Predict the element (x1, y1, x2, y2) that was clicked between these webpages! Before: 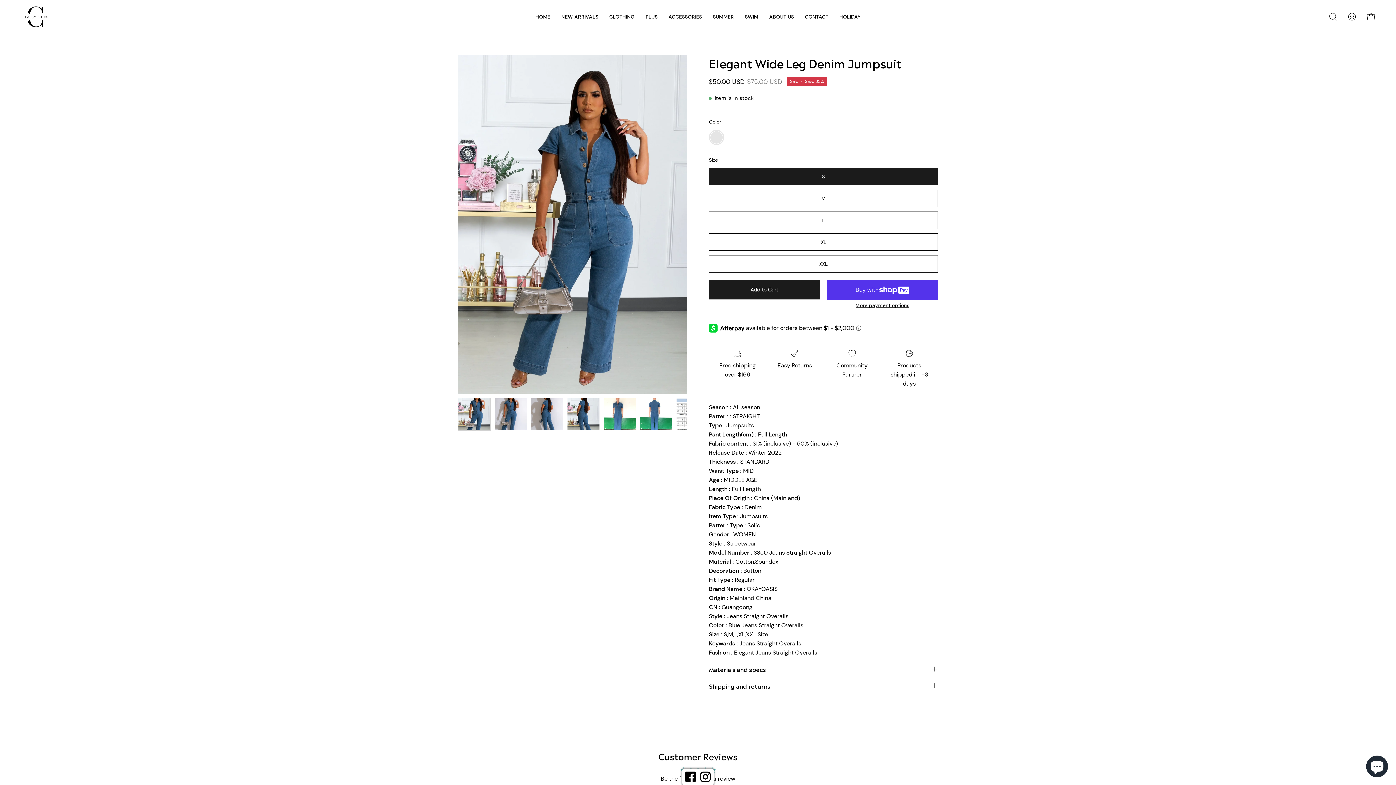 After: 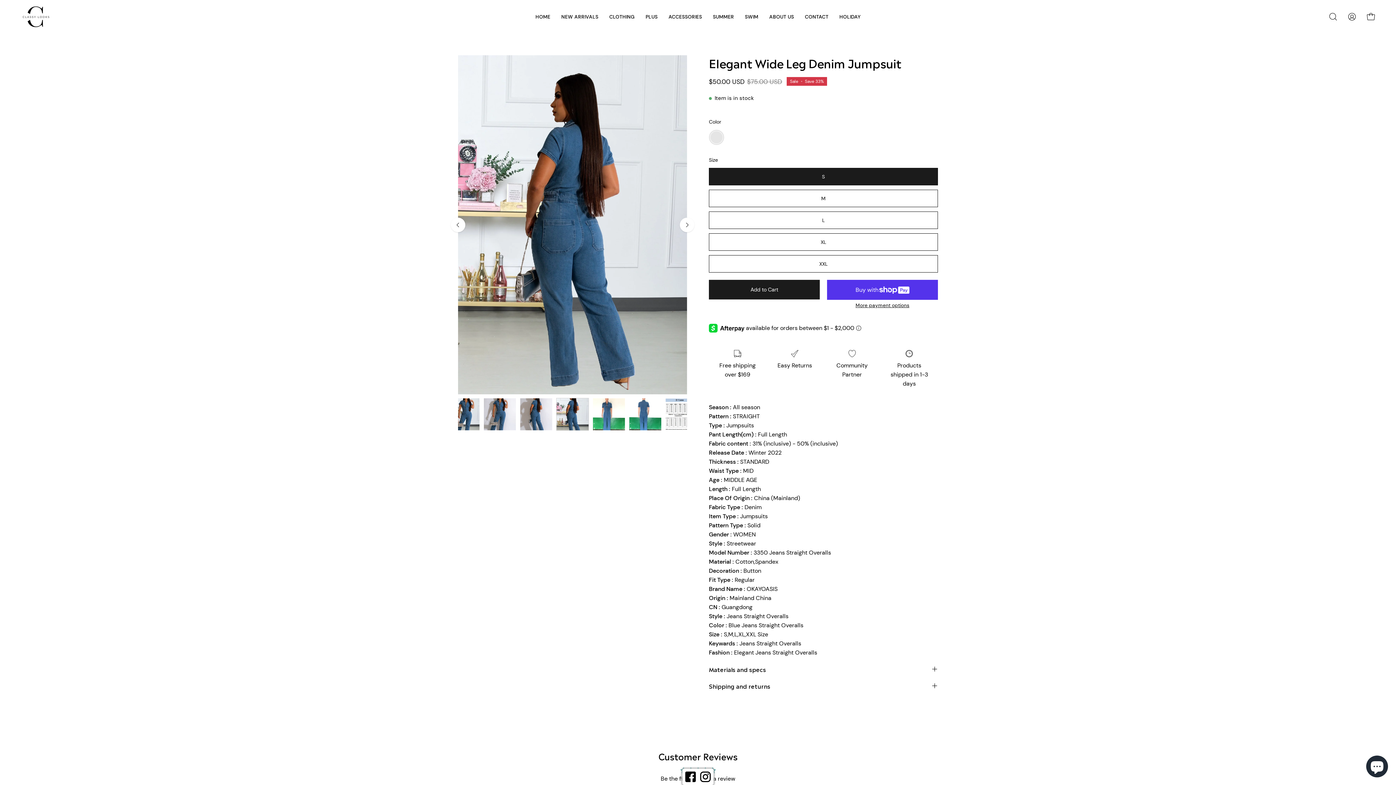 Action: label: Elegant Wide Leg Denim Jumpsuit bbox: (567, 398, 600, 430)